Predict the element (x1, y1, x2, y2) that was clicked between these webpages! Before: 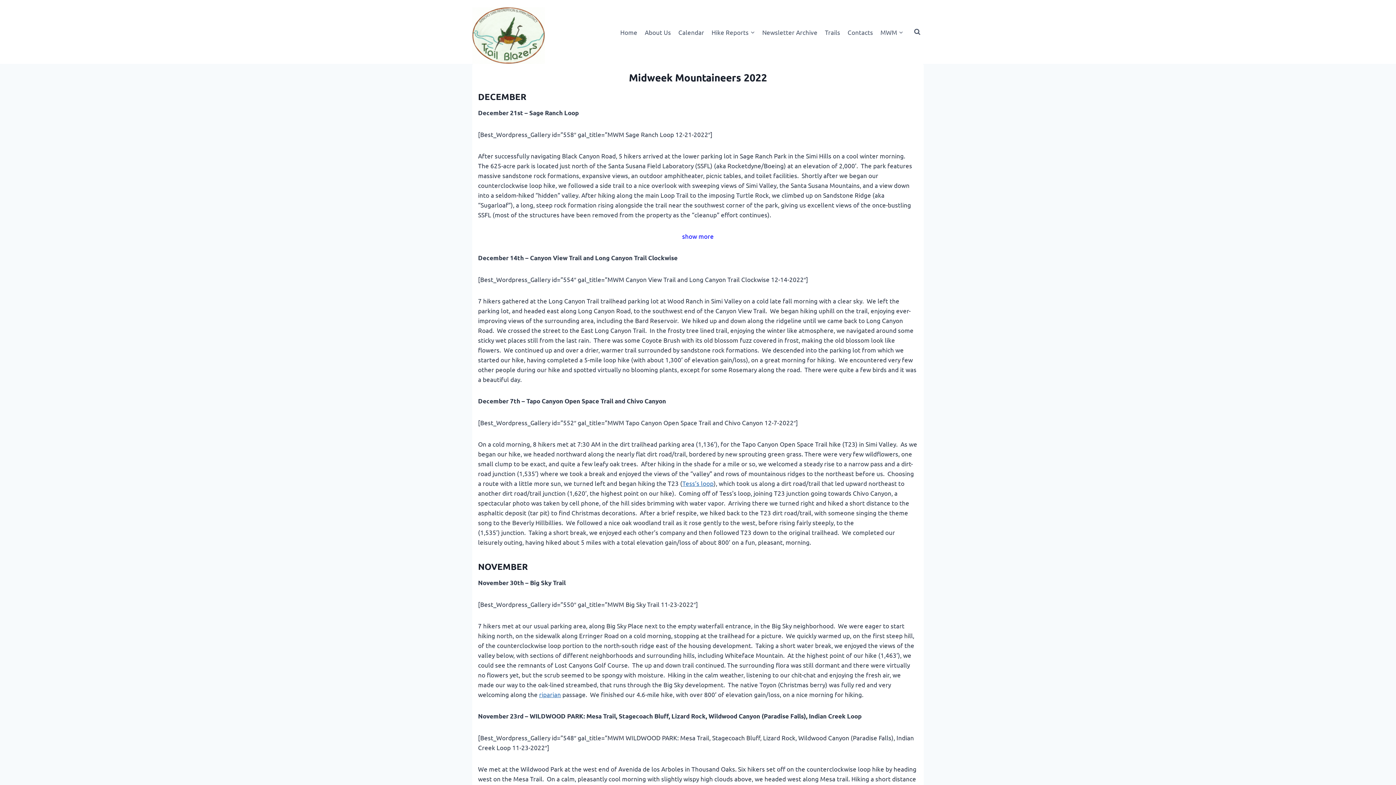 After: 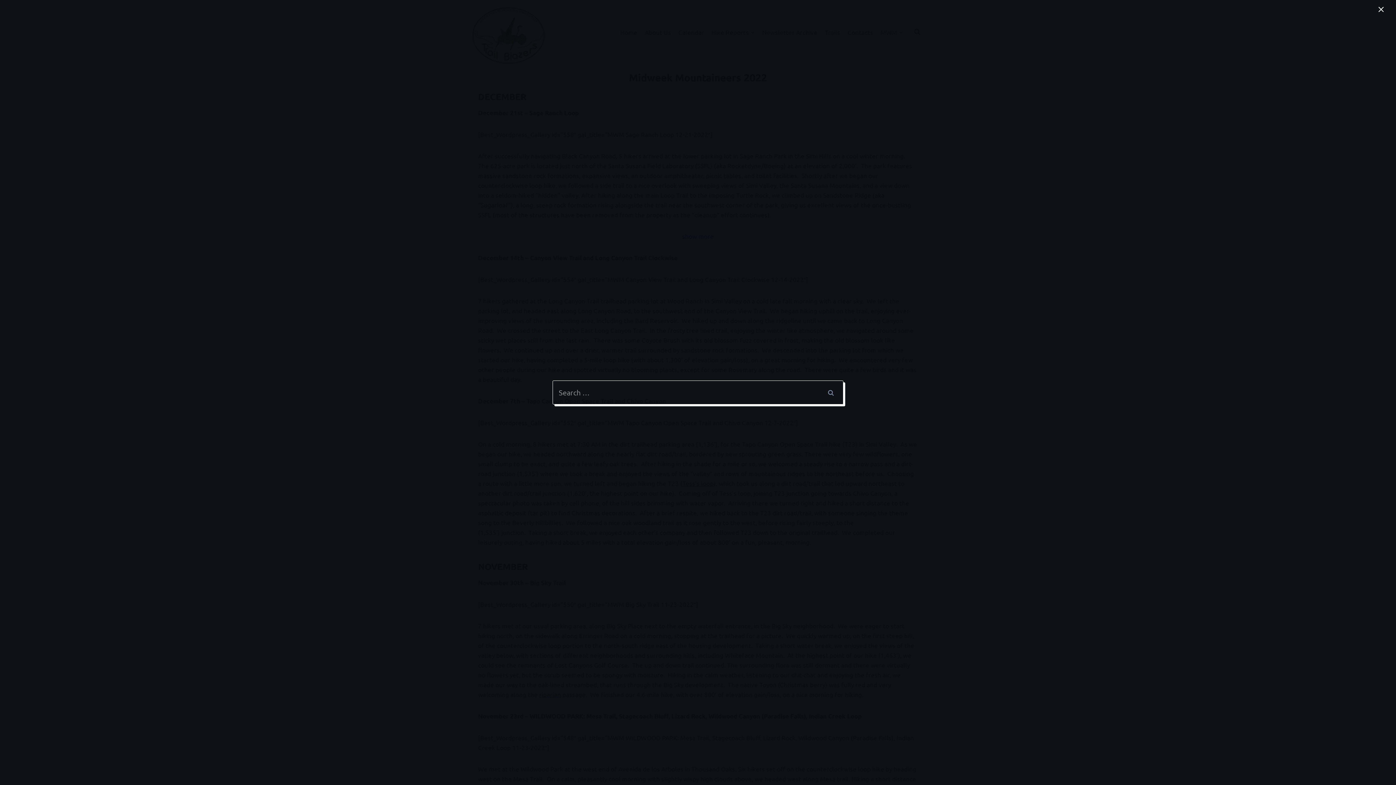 Action: bbox: (910, 25, 924, 38) label: View Search Form